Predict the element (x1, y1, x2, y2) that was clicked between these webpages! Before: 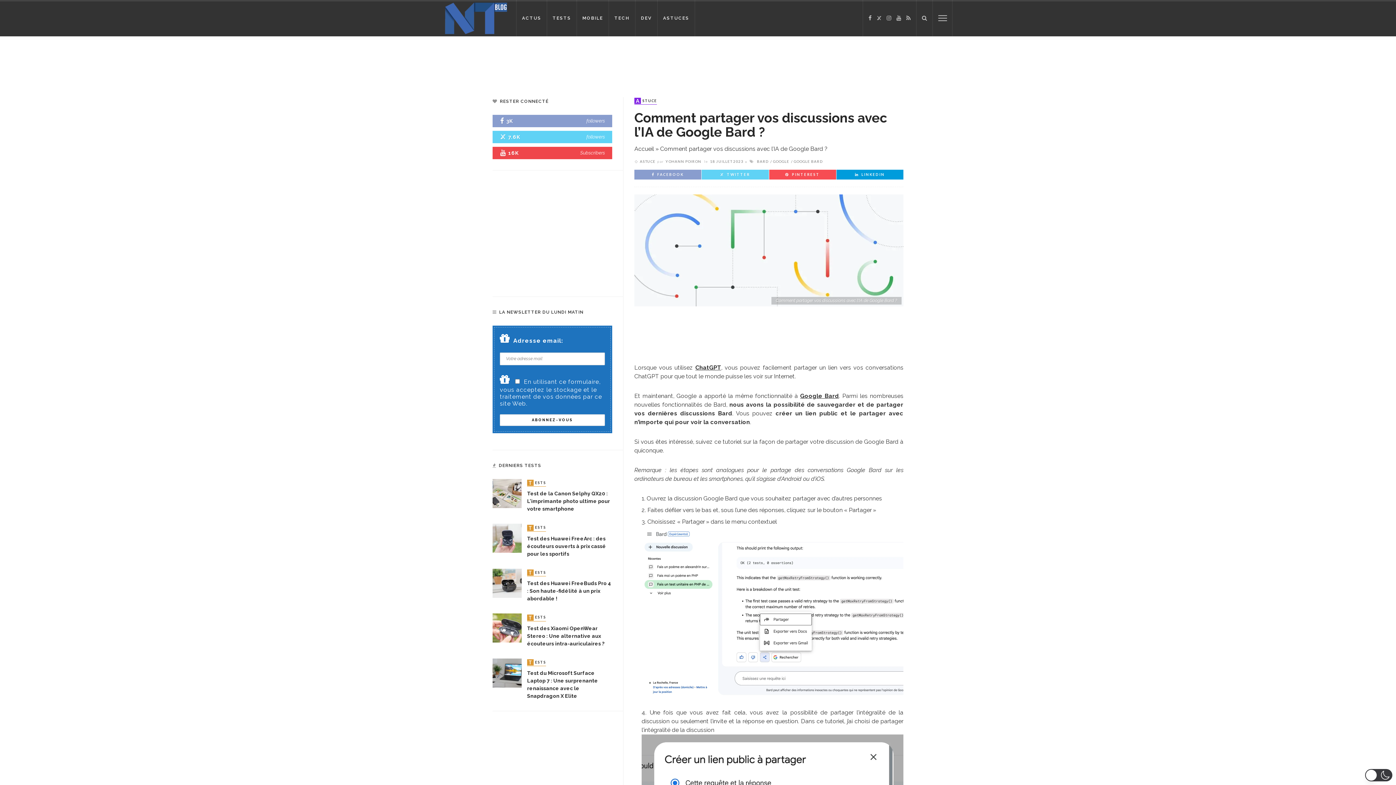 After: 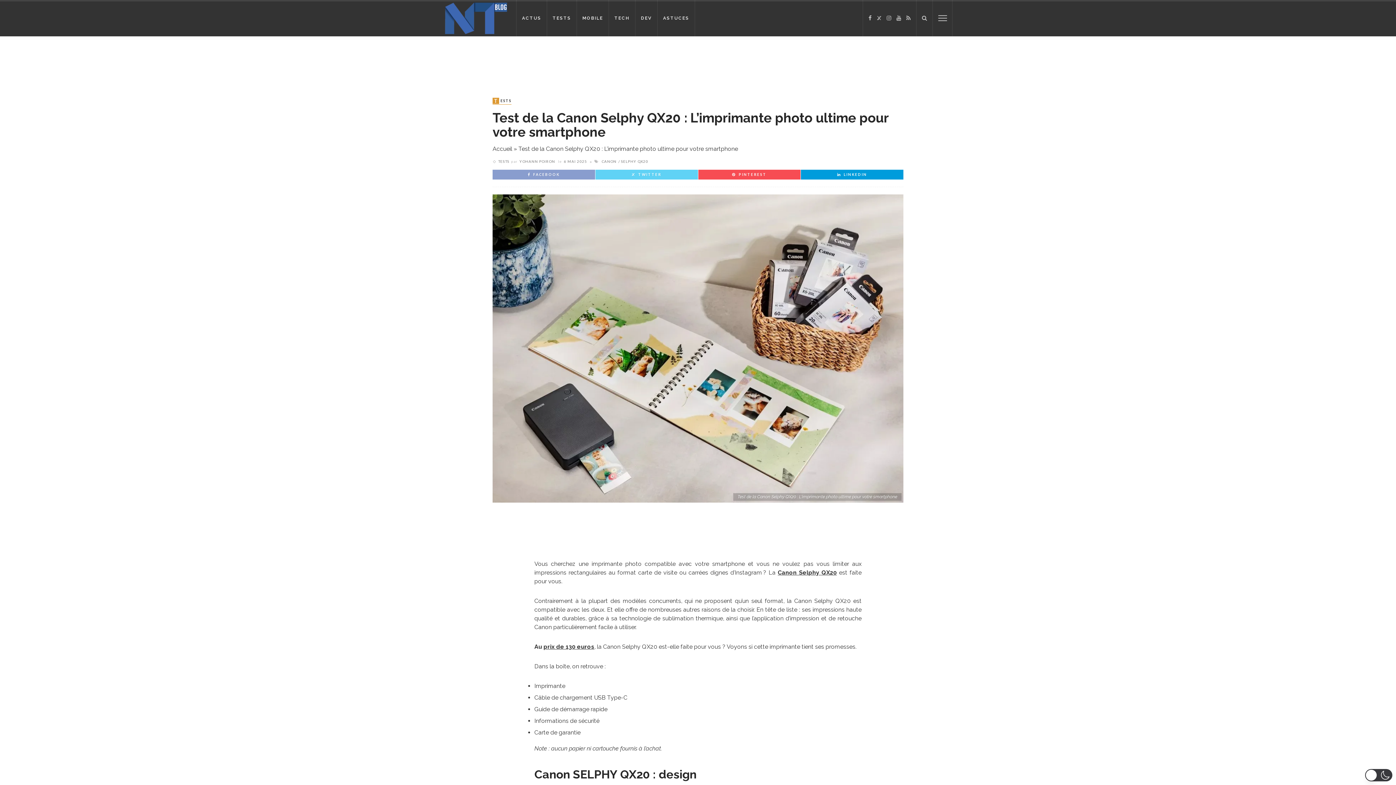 Action: bbox: (492, 489, 521, 496)